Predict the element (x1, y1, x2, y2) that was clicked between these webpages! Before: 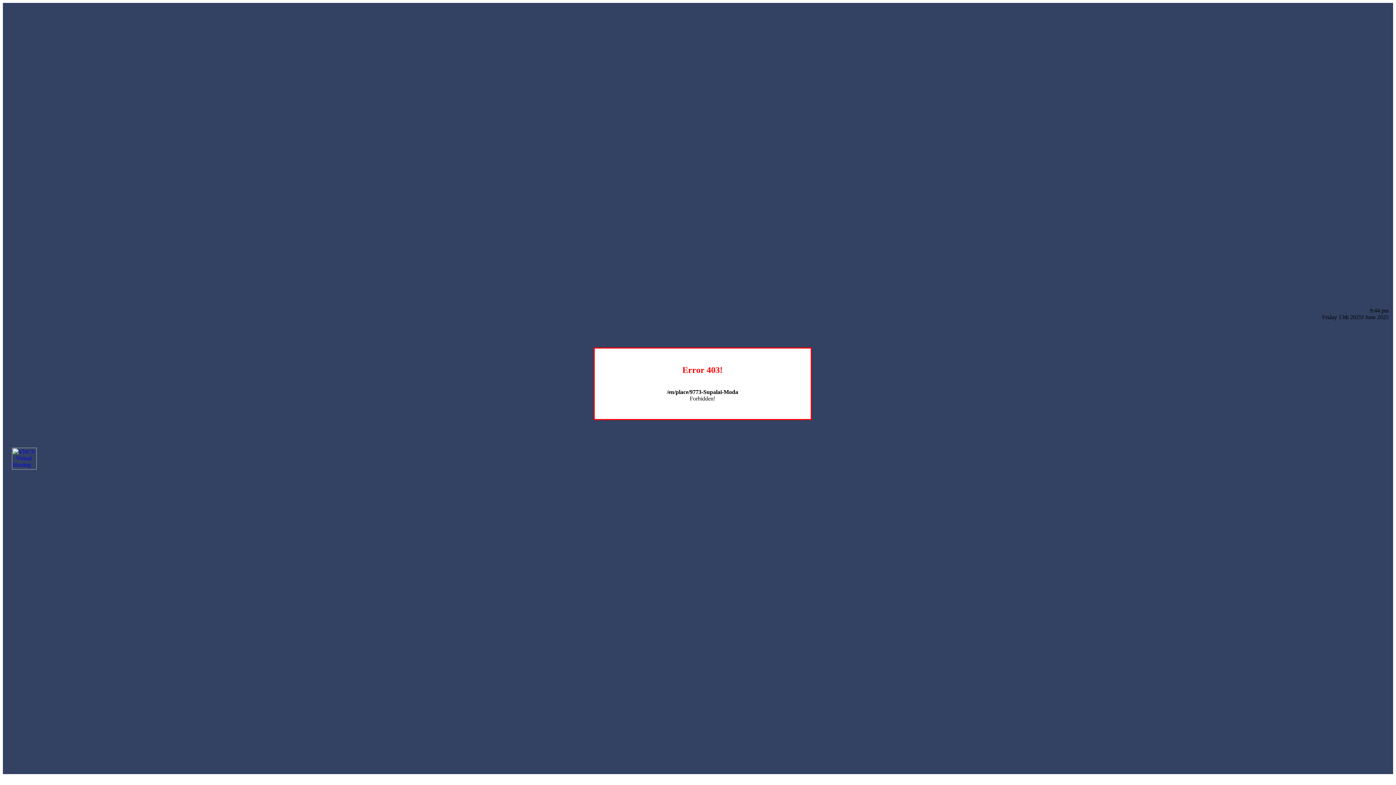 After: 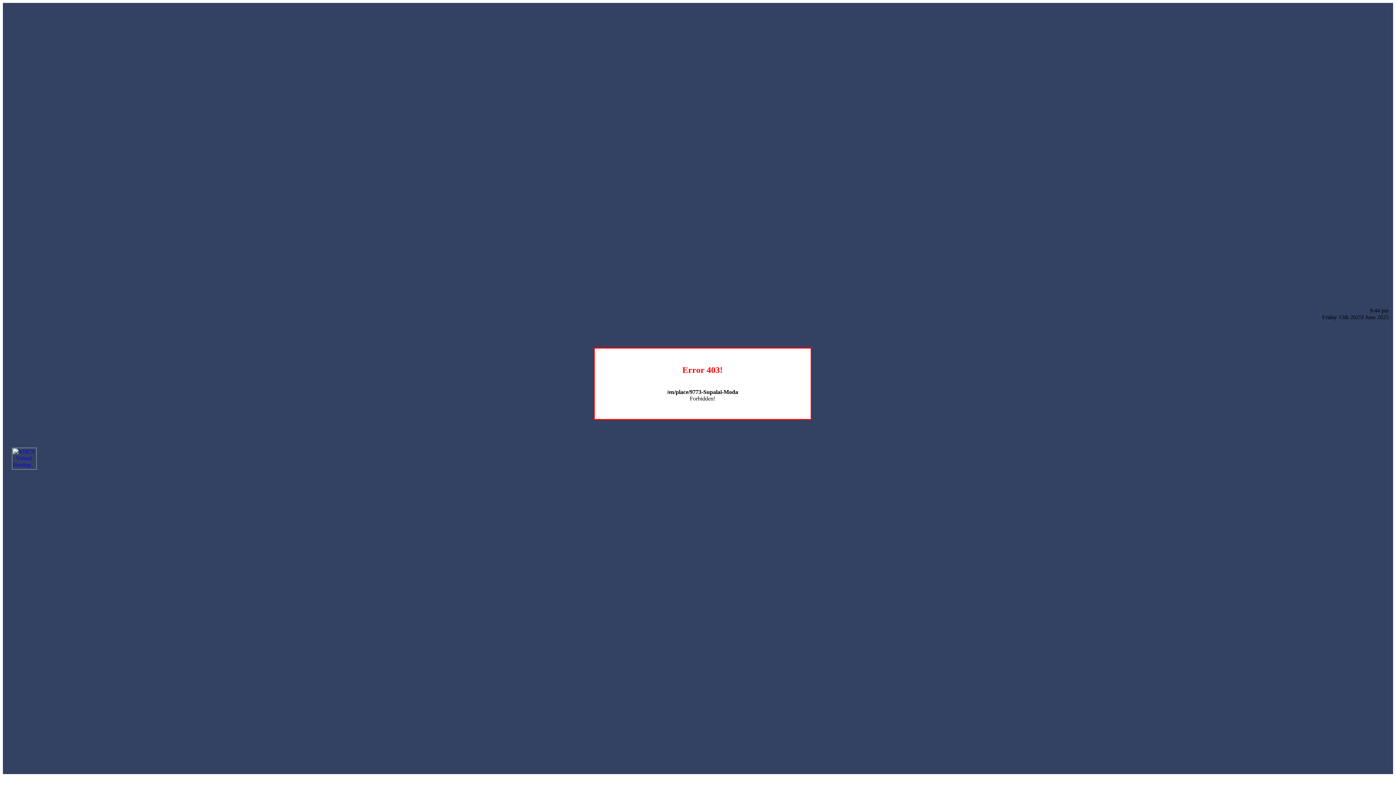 Action: bbox: (12, 464, 36, 470)